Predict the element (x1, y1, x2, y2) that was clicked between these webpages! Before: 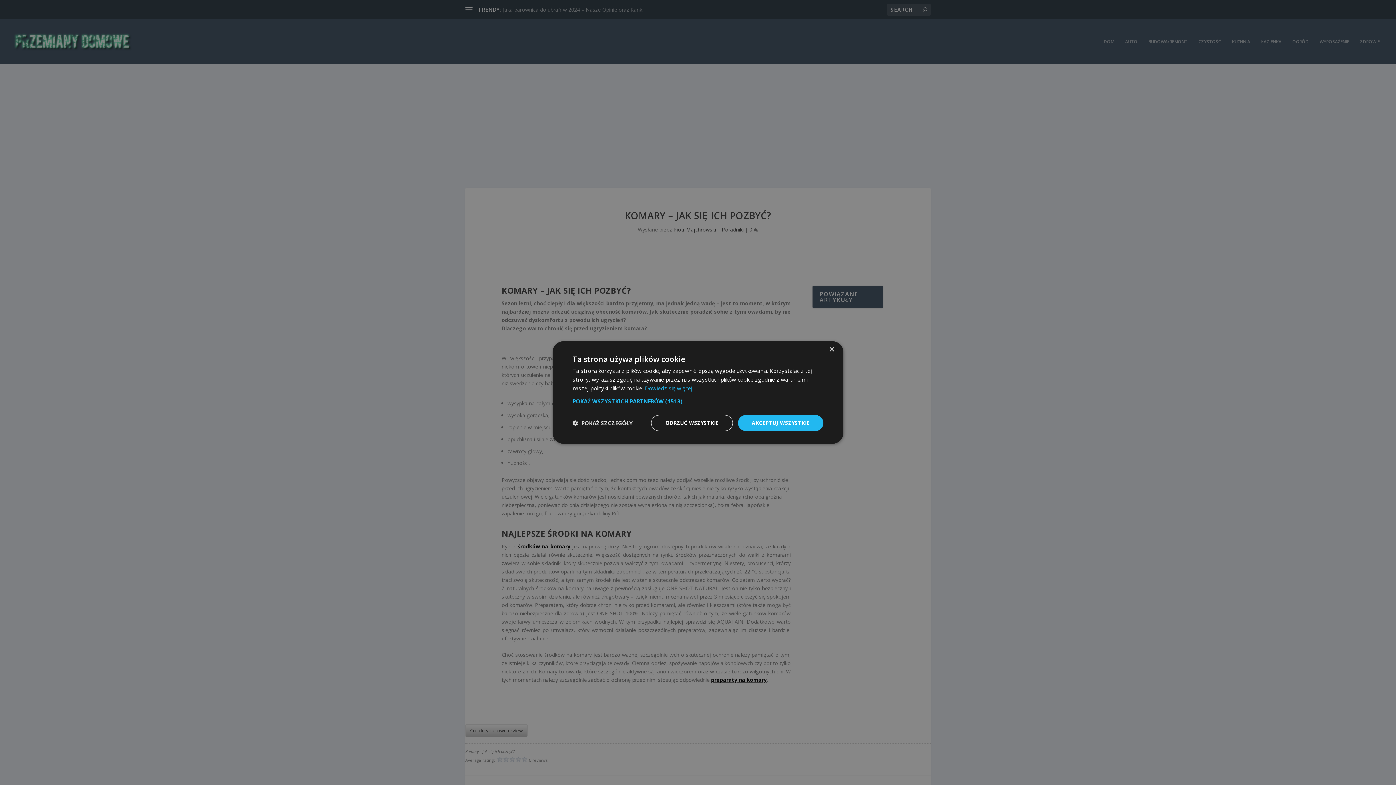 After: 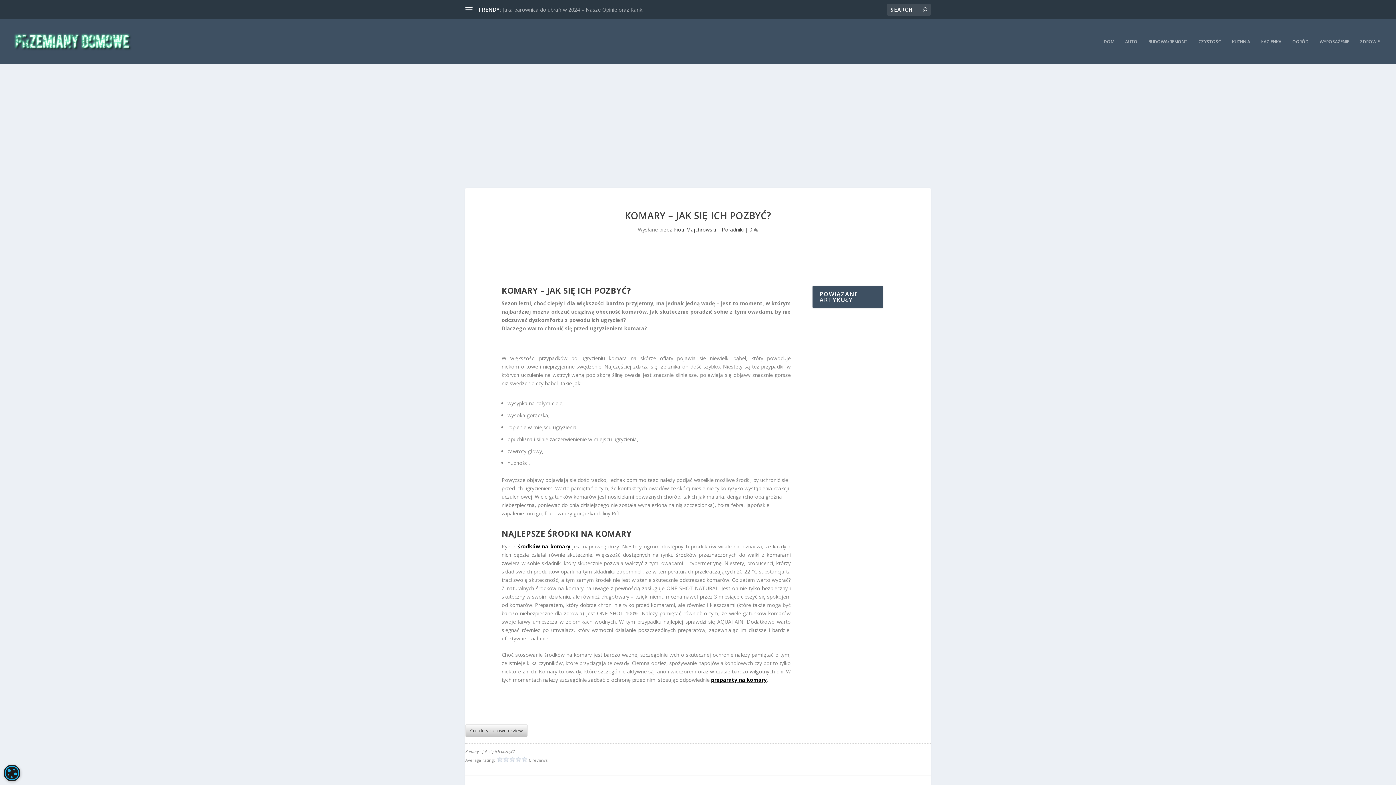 Action: label: AKCEPTUJ WSZYSTKIE bbox: (738, 415, 823, 431)